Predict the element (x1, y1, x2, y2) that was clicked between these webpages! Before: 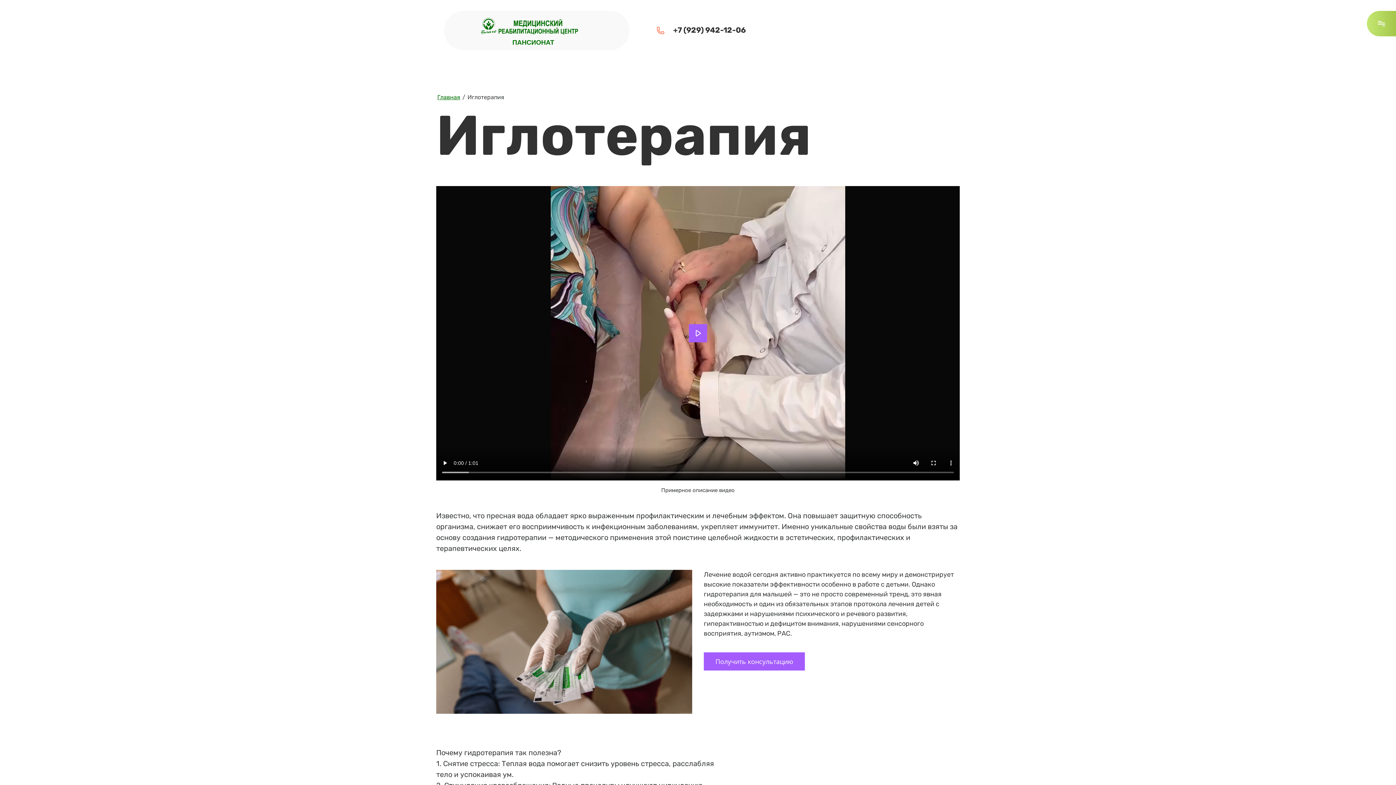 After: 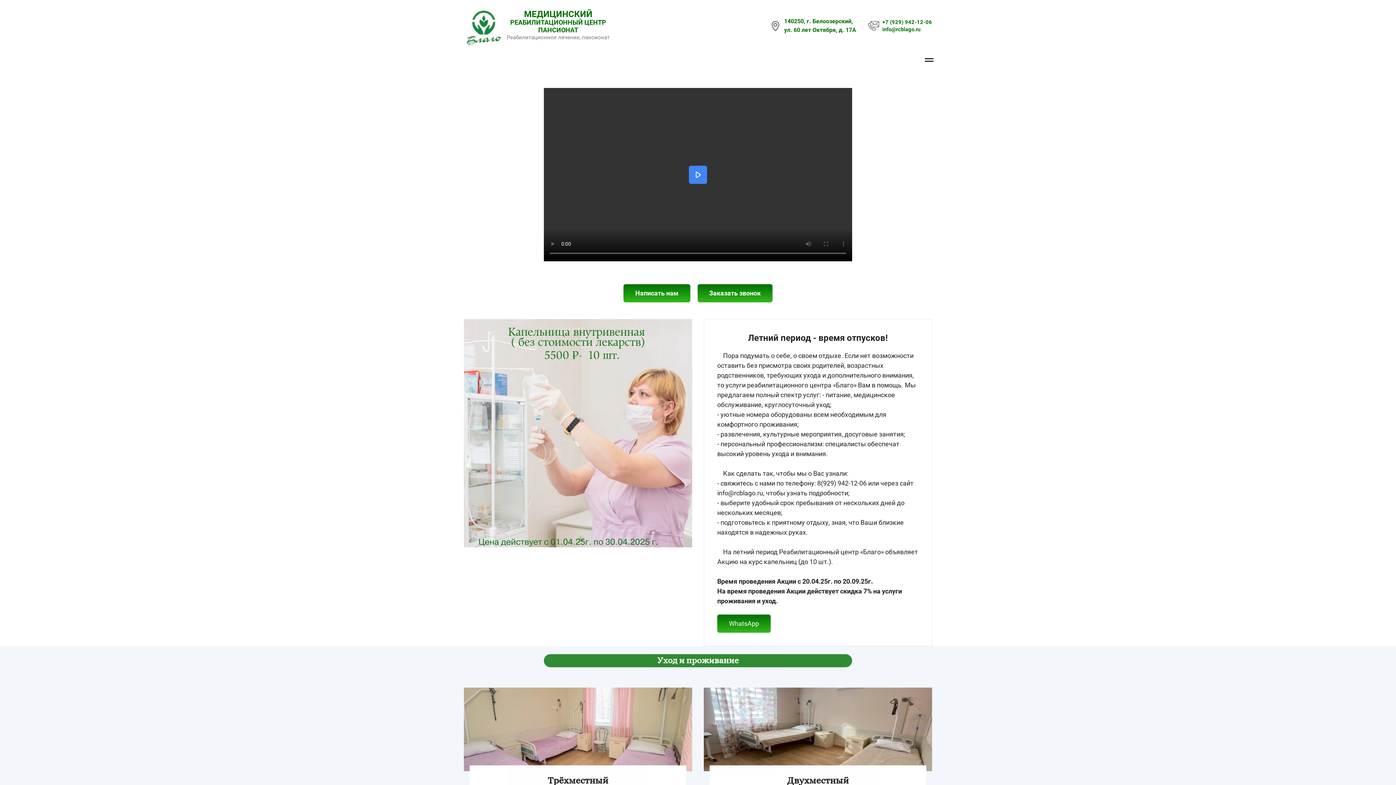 Action: label: Главная bbox: (436, 93, 461, 101)